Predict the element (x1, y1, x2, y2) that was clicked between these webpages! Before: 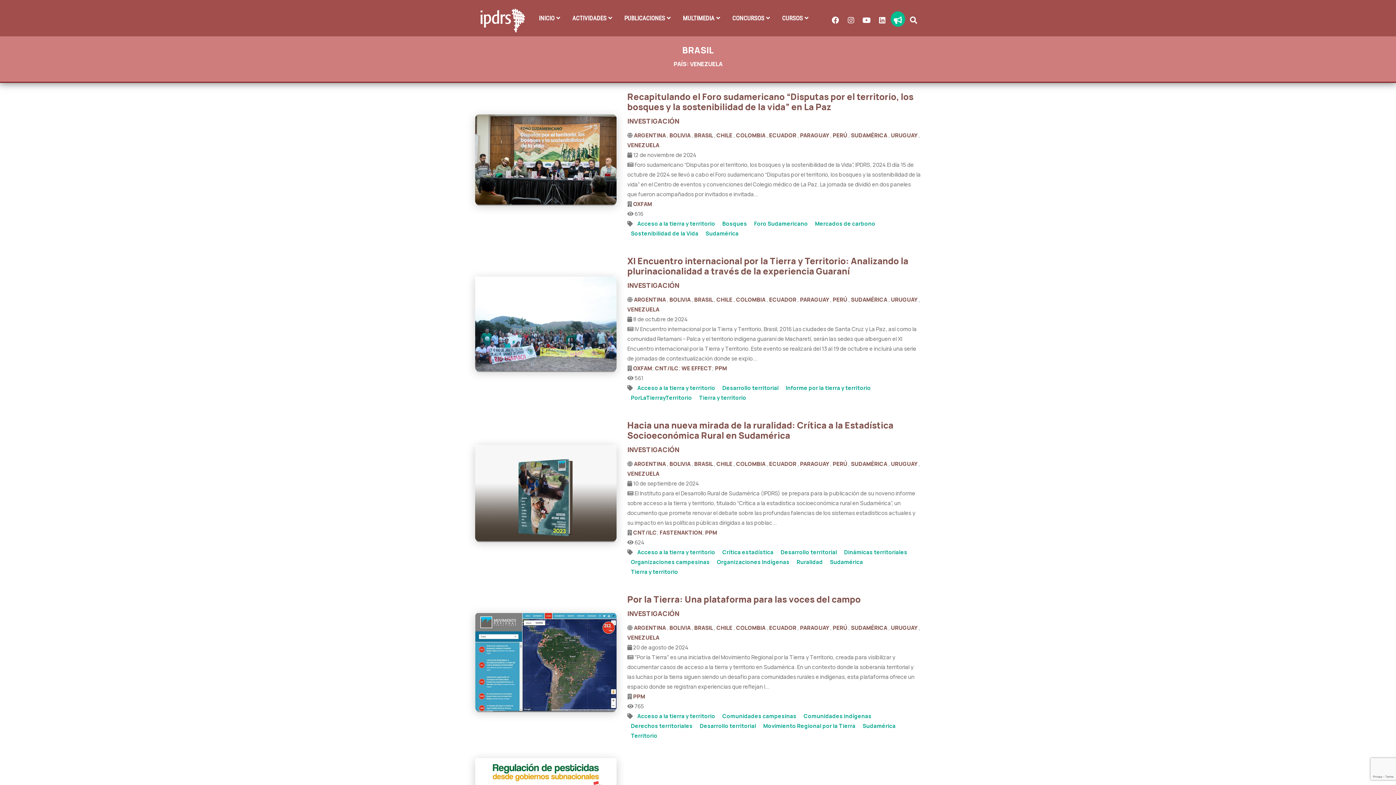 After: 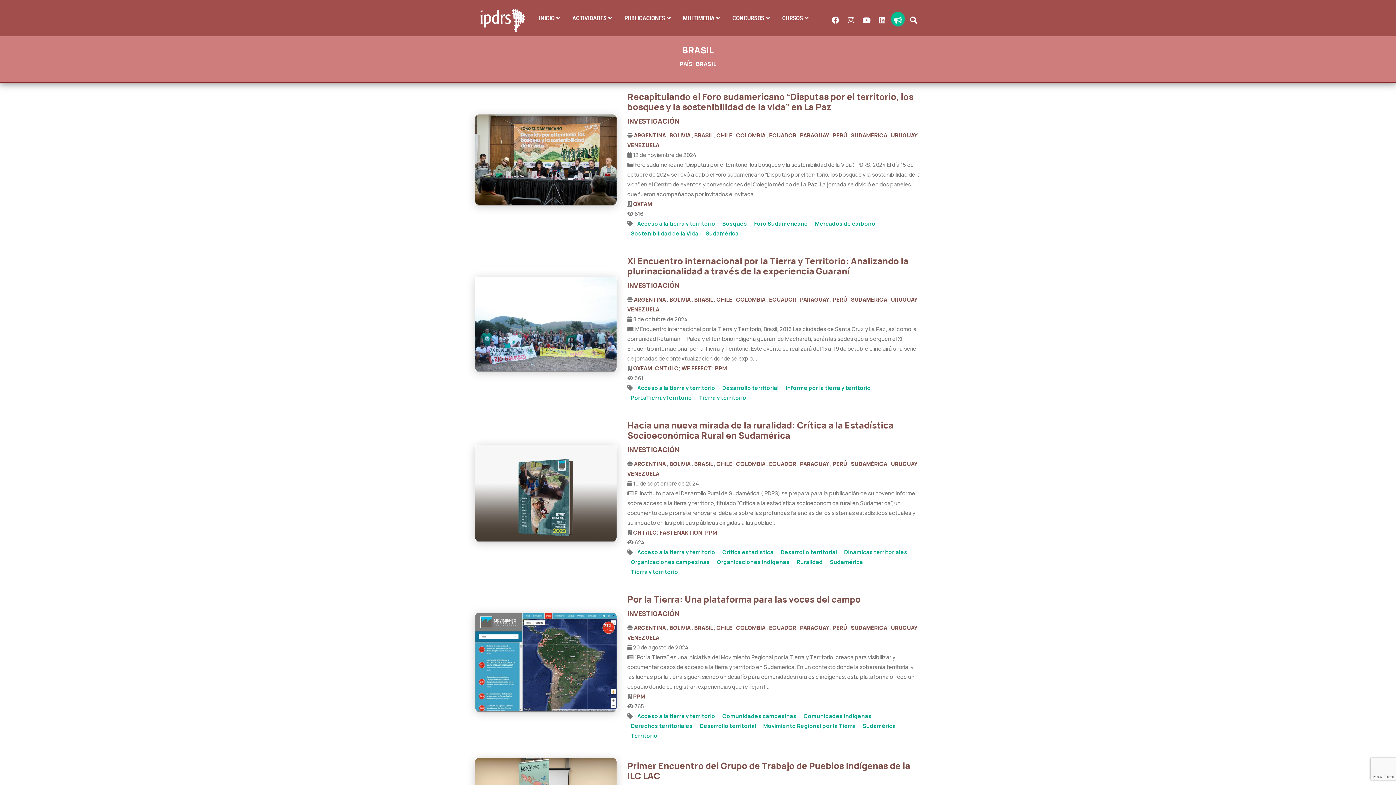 Action: bbox: (694, 296, 714, 303) label: BRASIL 